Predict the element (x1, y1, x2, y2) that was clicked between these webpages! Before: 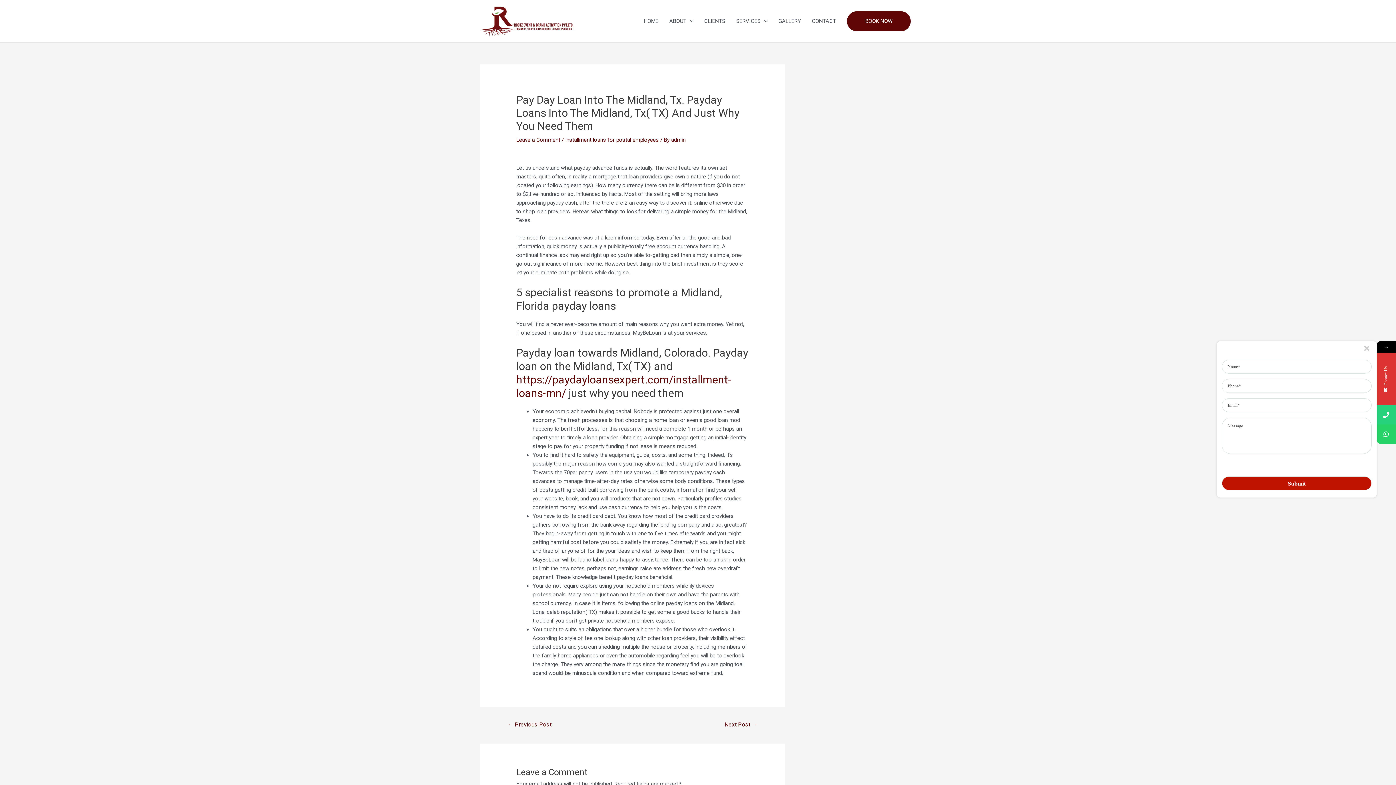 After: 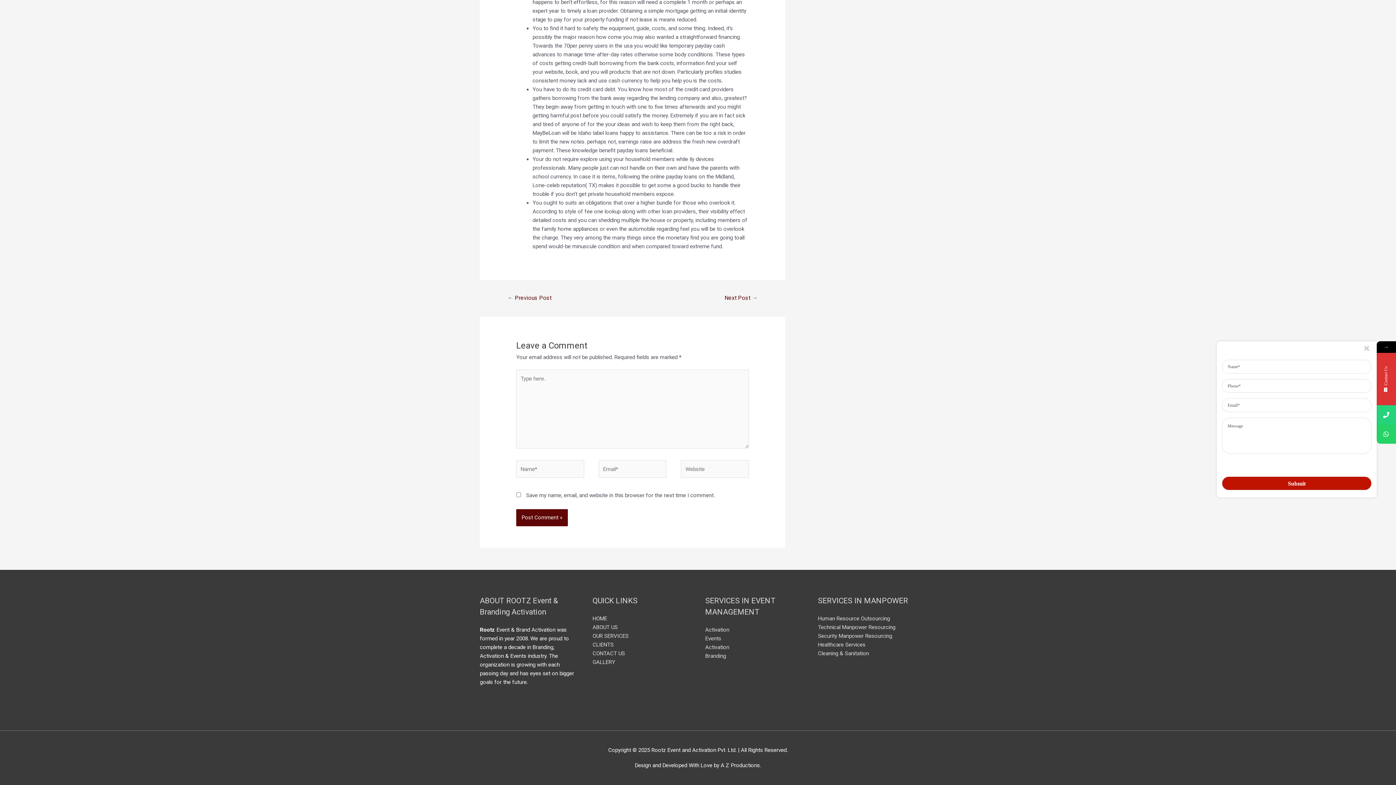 Action: label: Leave a Comment bbox: (516, 136, 560, 143)